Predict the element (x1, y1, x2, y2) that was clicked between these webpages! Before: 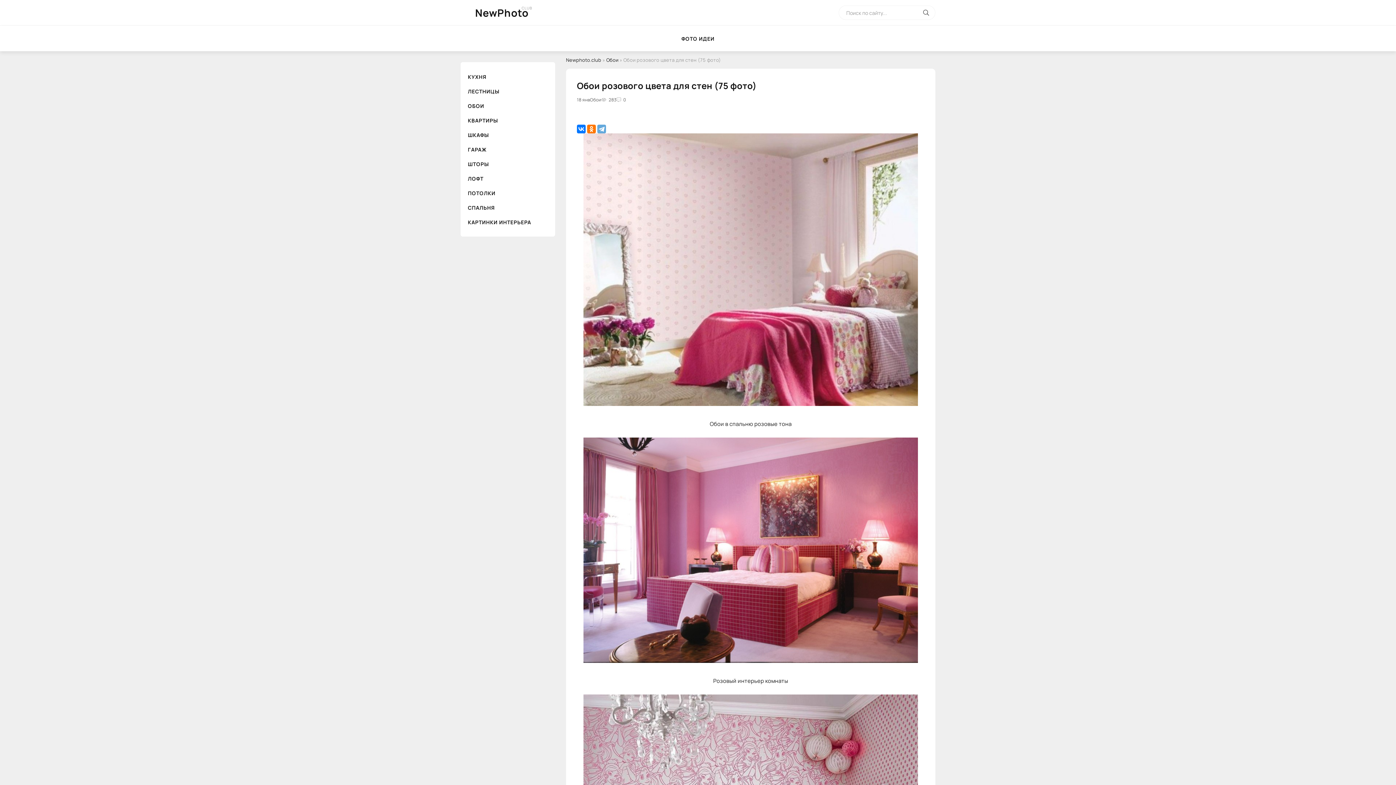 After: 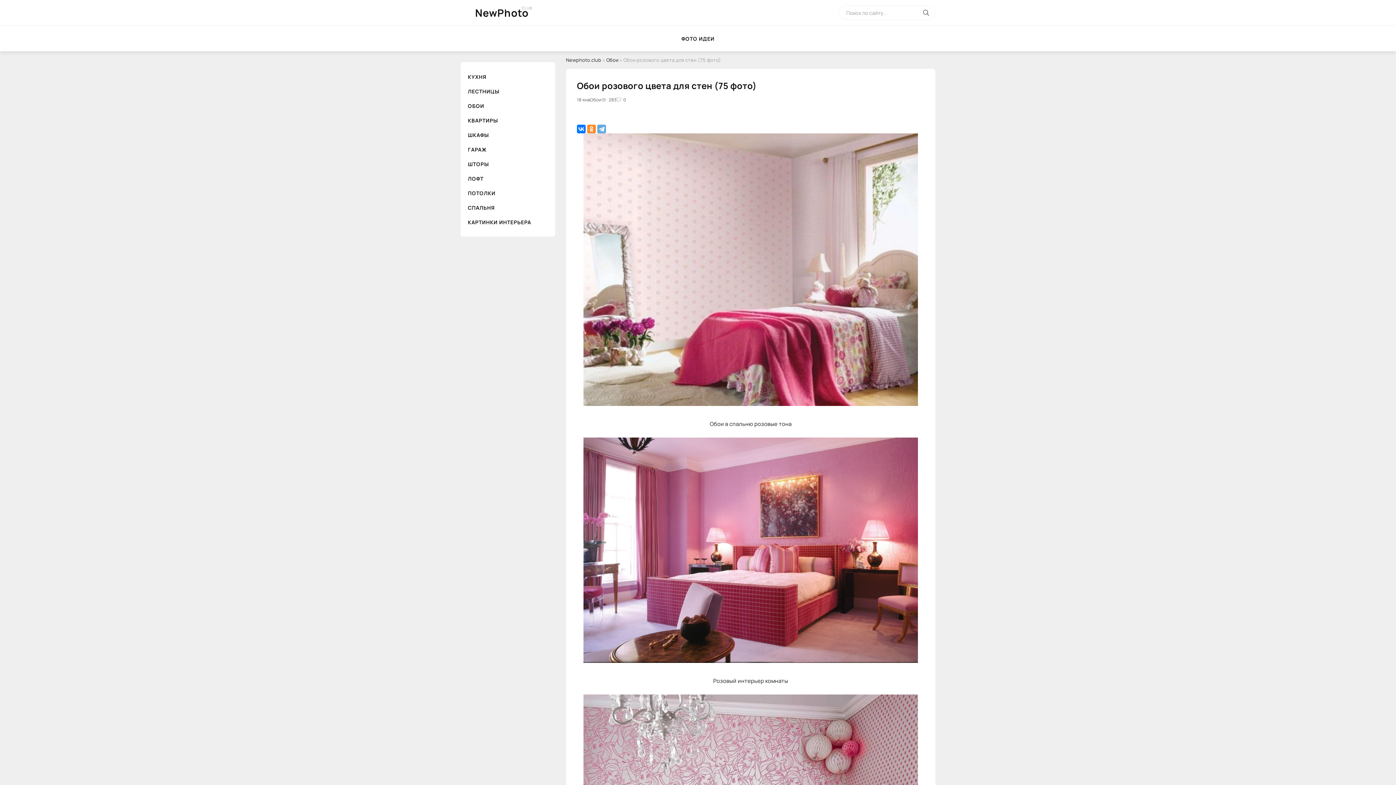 Action: bbox: (587, 124, 596, 133)